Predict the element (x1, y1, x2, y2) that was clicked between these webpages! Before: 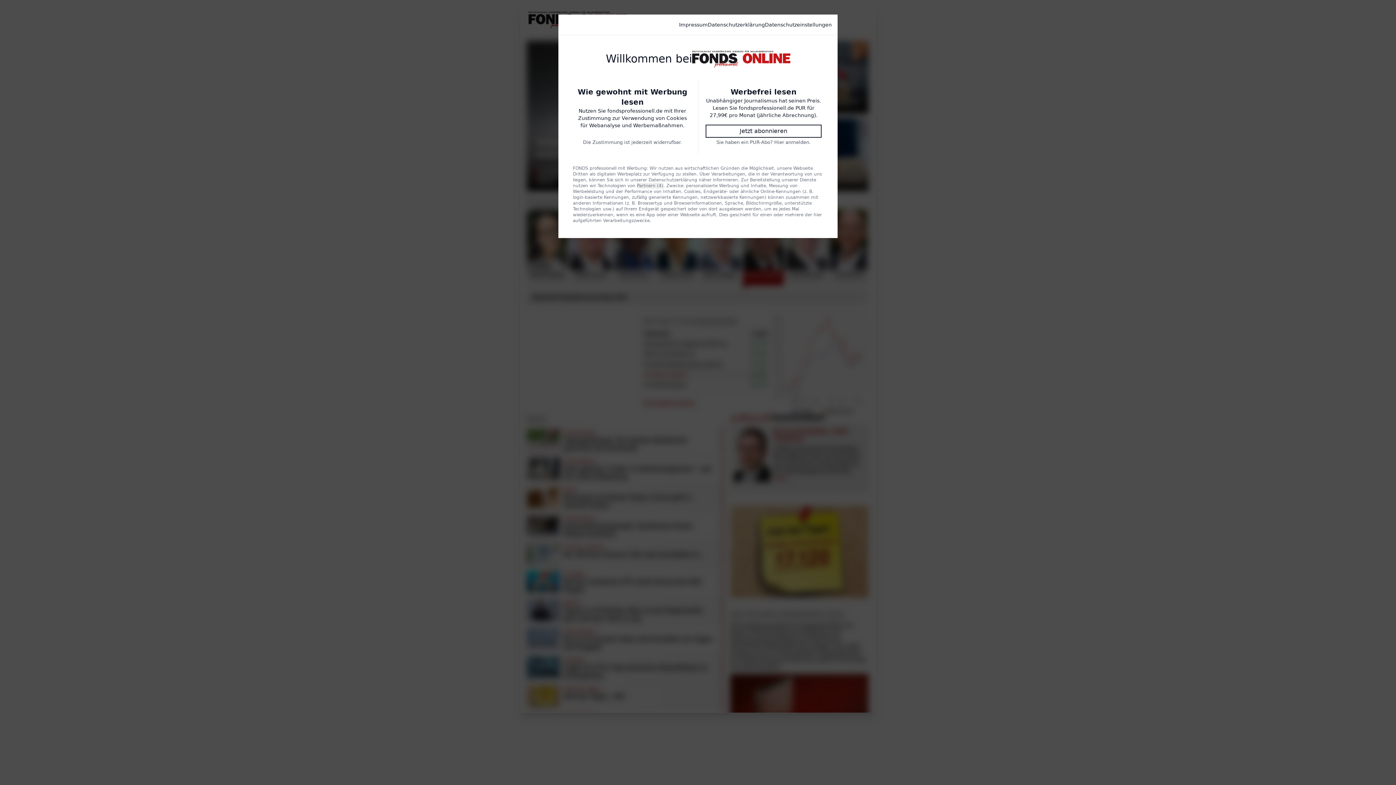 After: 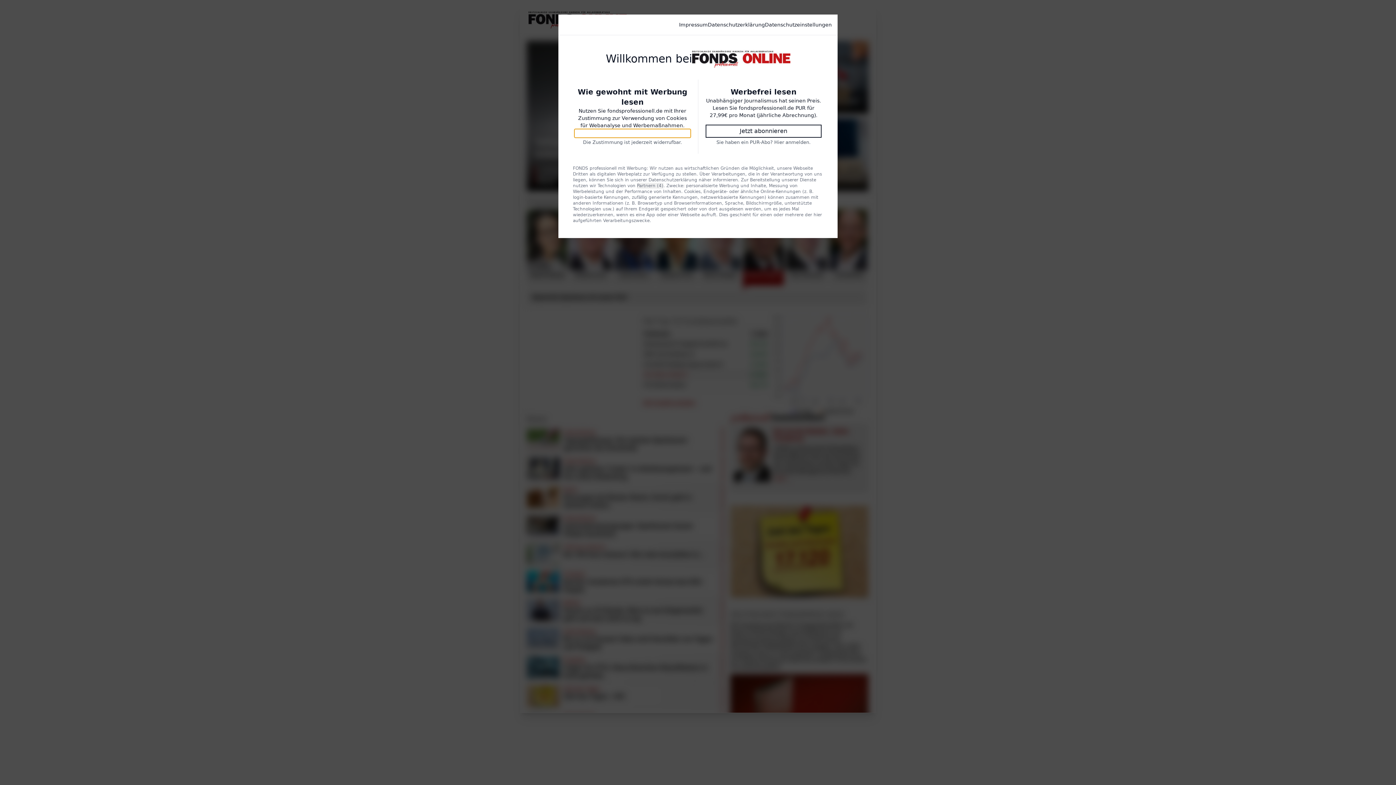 Action: bbox: (574, 129, 690, 137) label: Einverstanden